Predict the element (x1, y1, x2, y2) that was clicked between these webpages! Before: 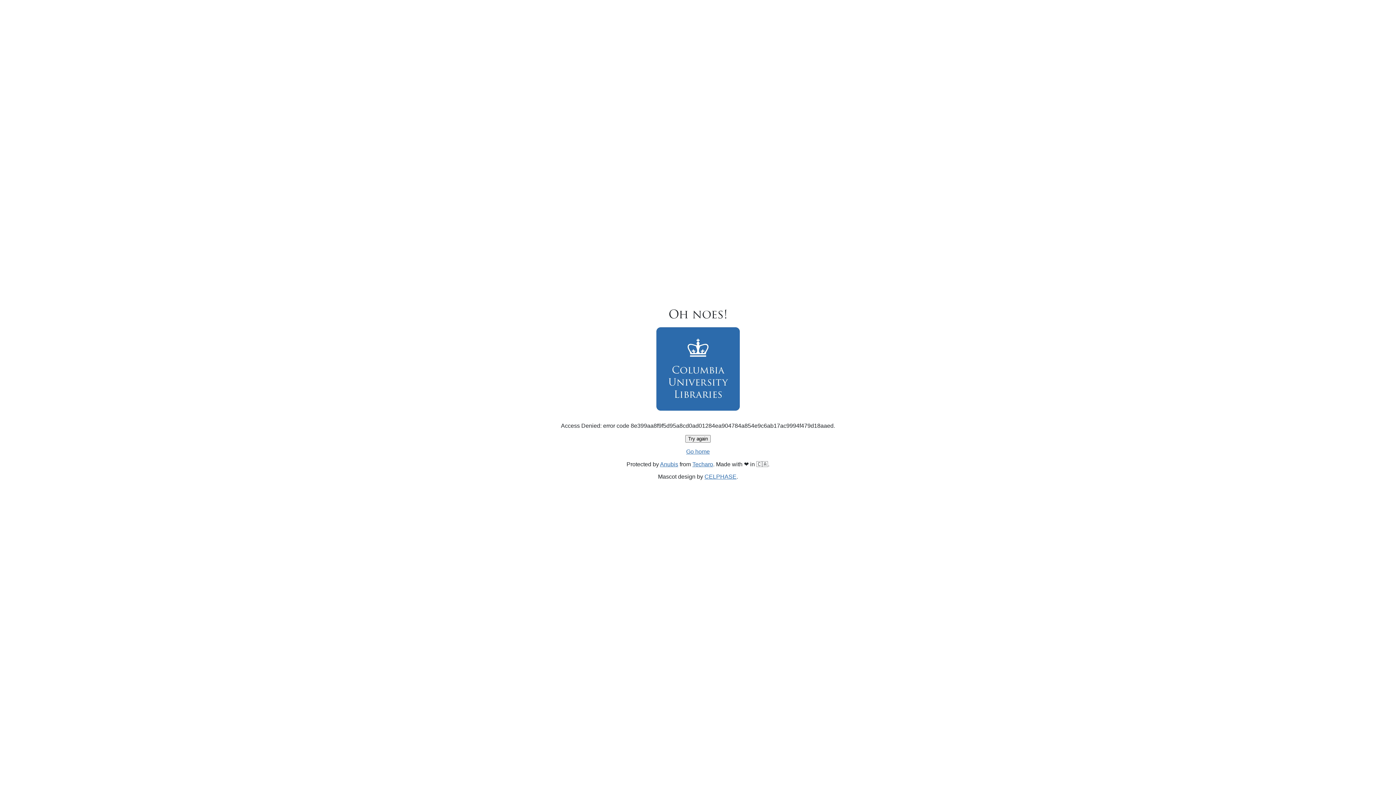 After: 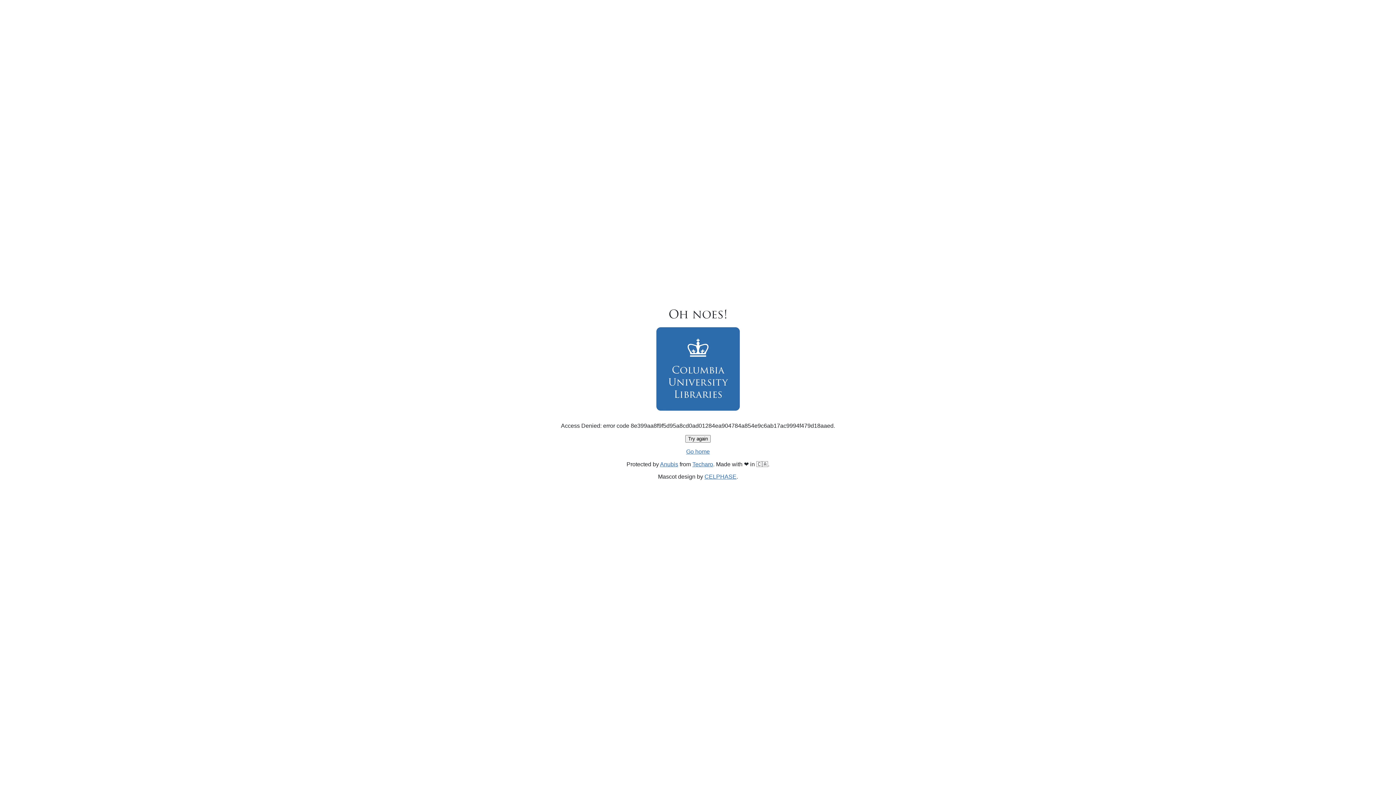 Action: label: Go home bbox: (686, 448, 710, 454)